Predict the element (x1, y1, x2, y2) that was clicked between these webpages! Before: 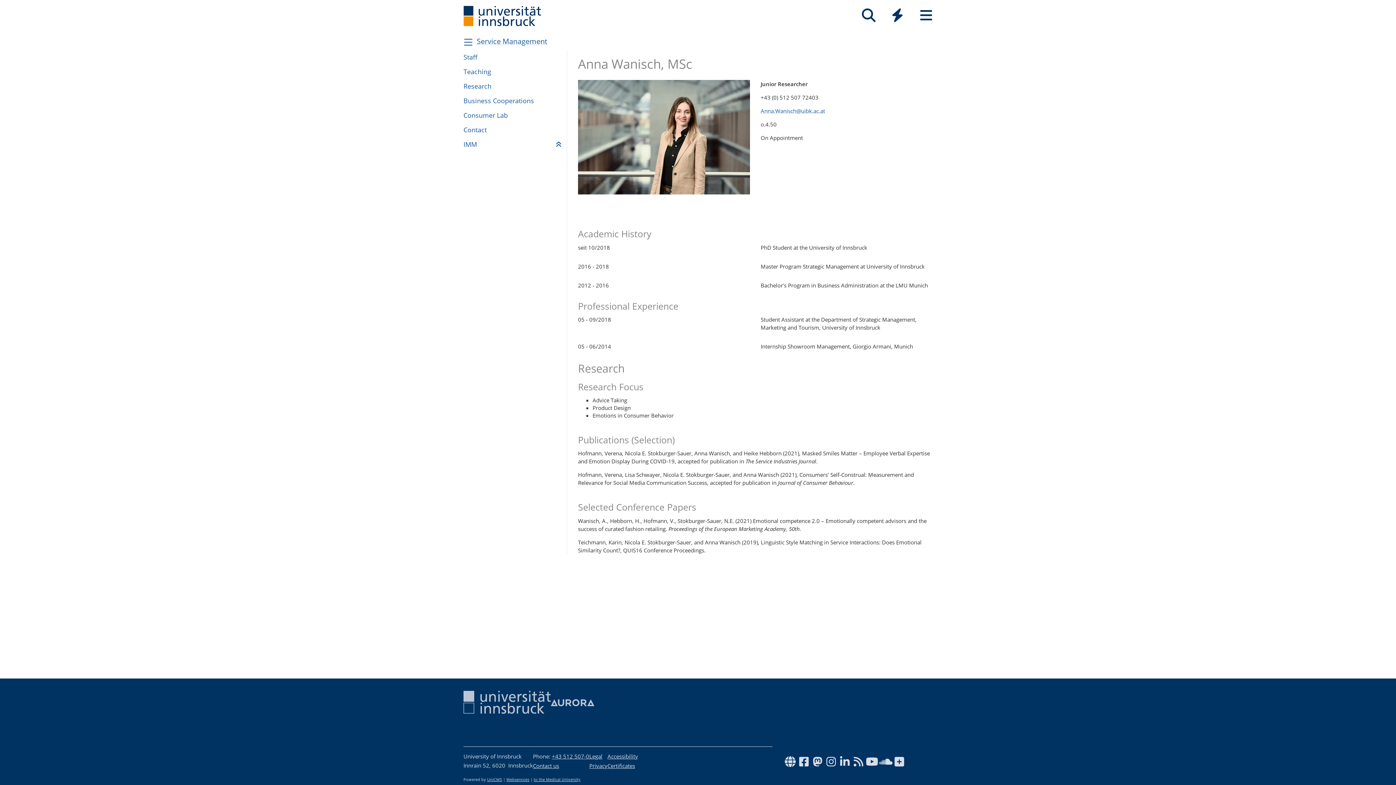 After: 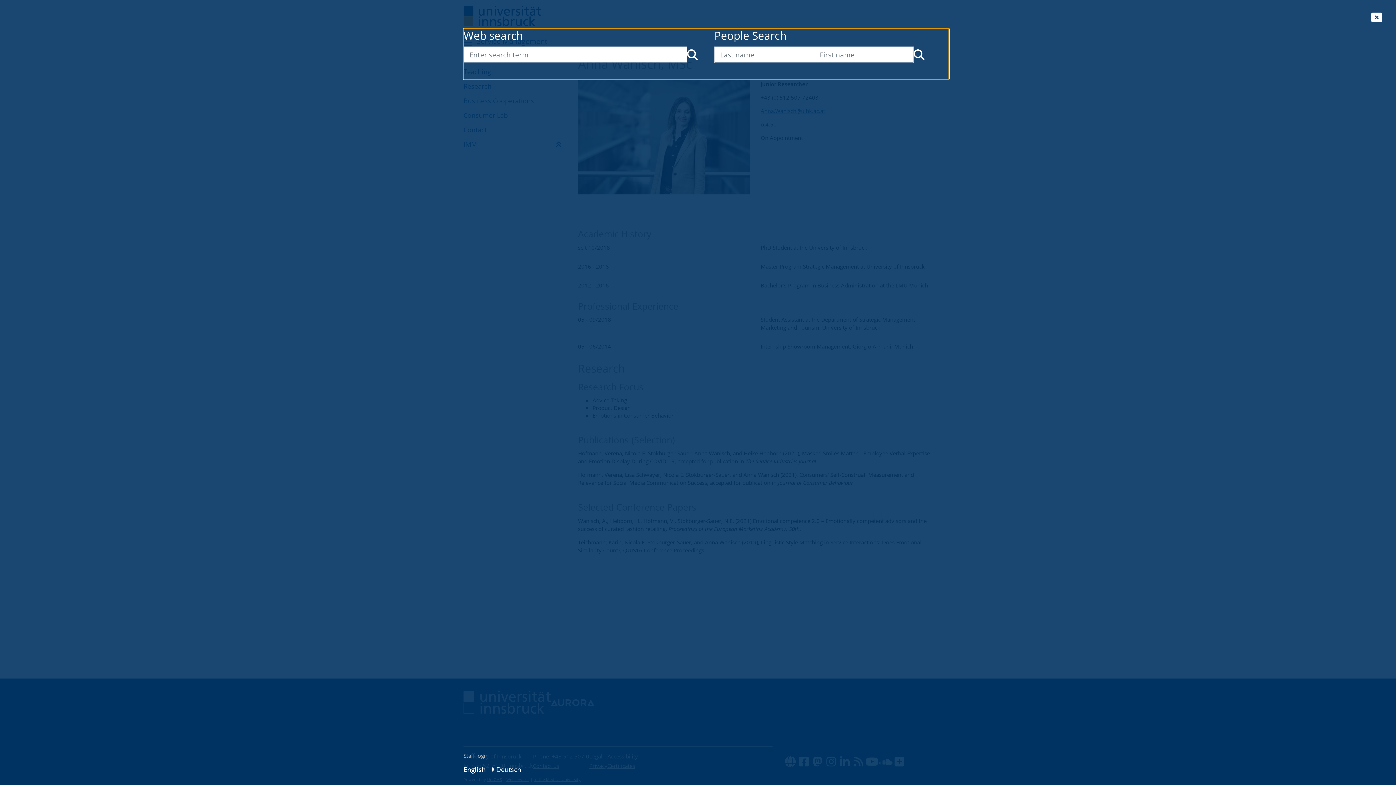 Action: label: Search bbox: (854, 5, 883, 25)